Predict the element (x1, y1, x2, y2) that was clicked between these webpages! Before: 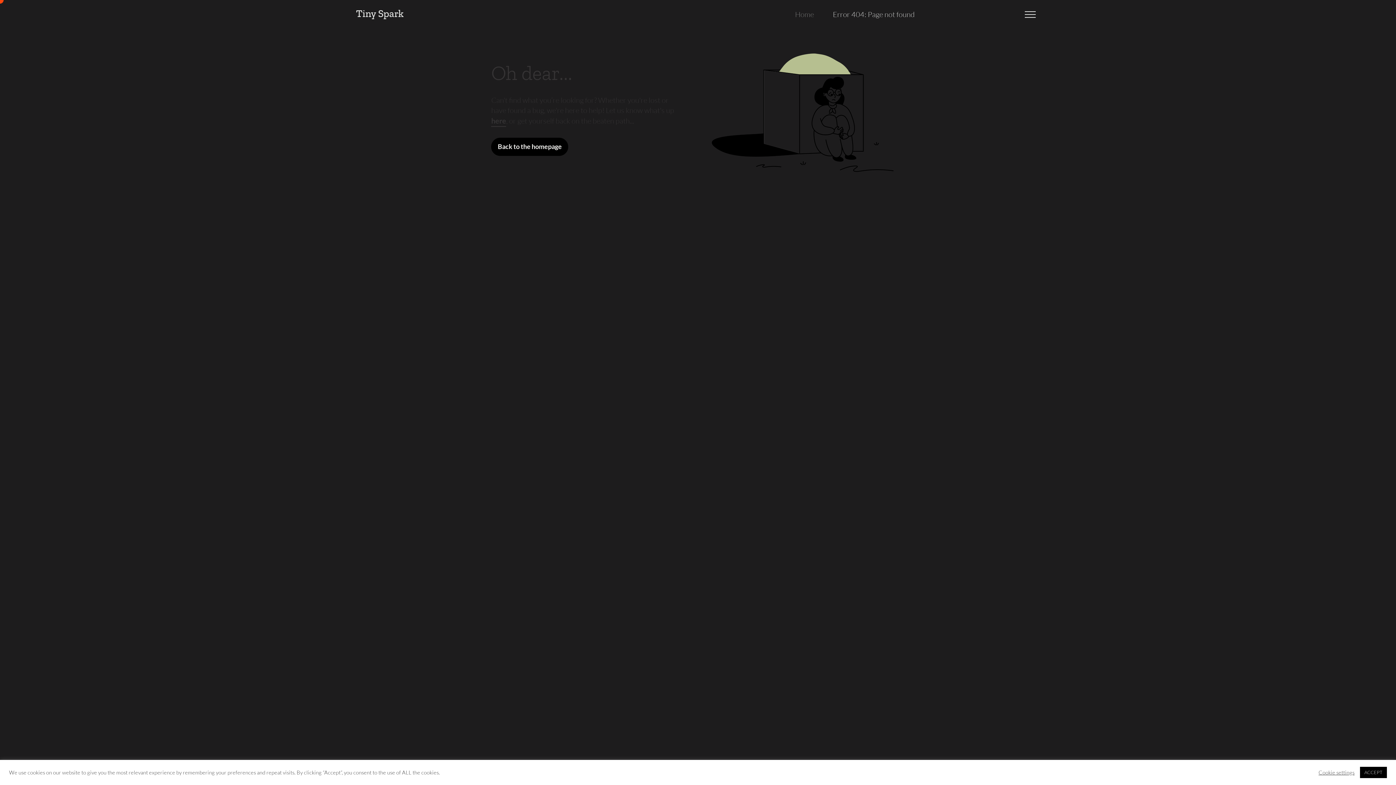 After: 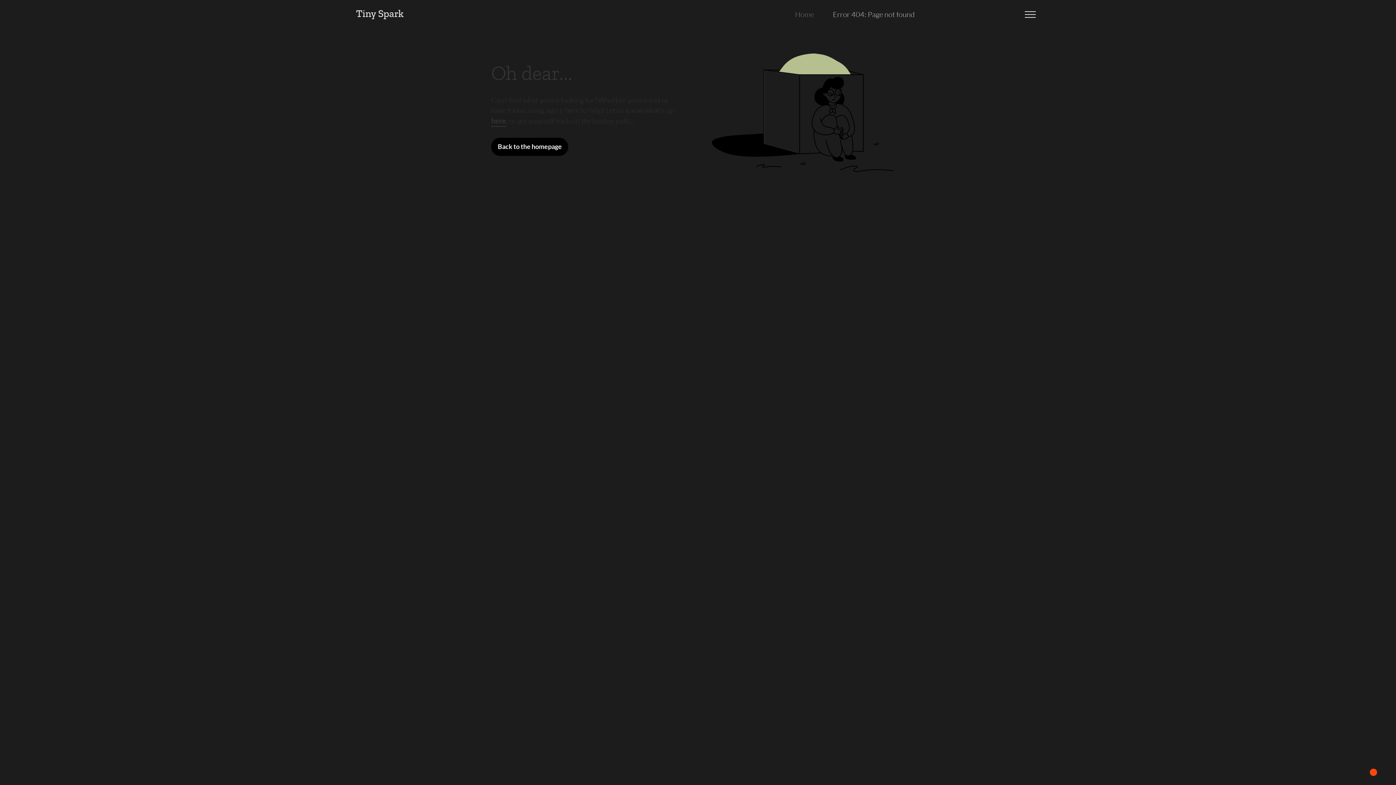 Action: bbox: (1360, 767, 1387, 778) label: ACCEPT